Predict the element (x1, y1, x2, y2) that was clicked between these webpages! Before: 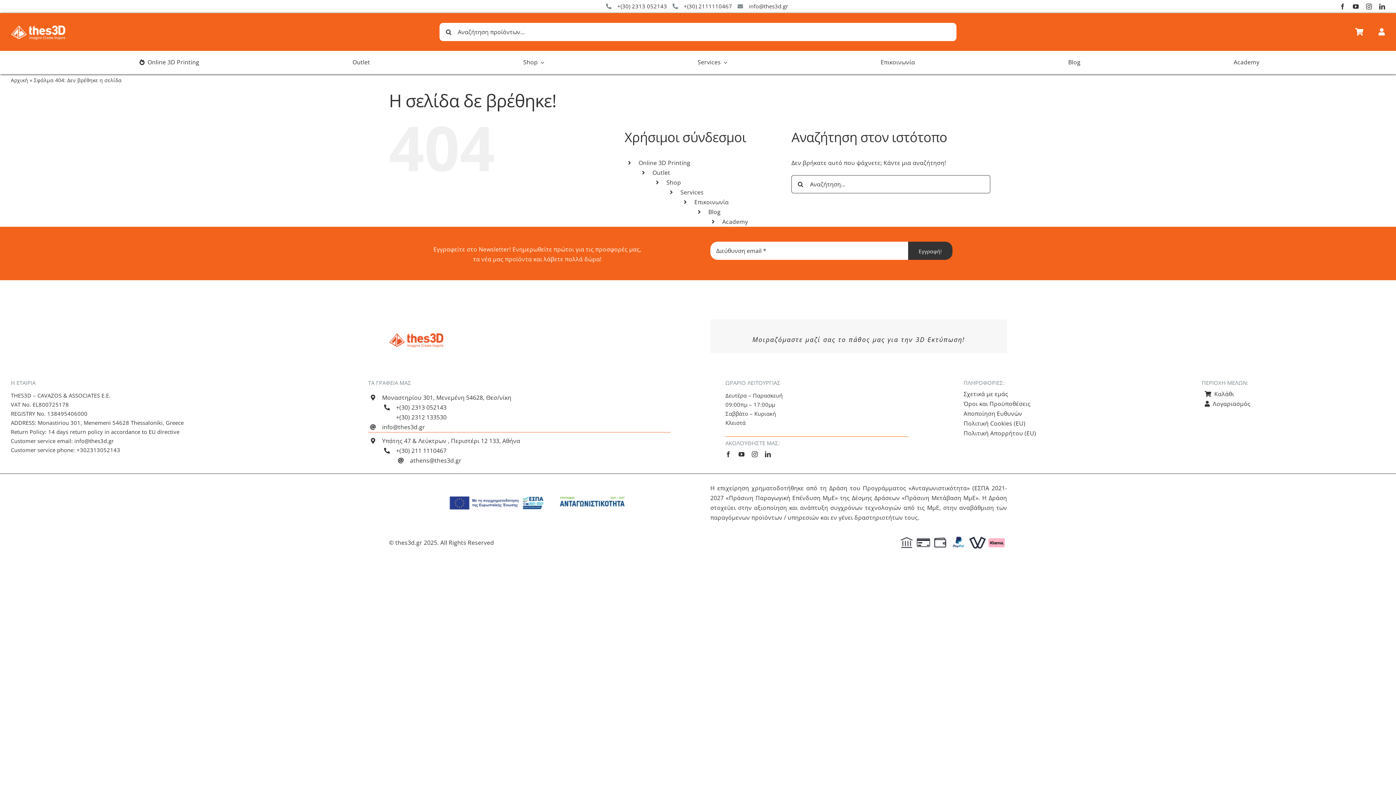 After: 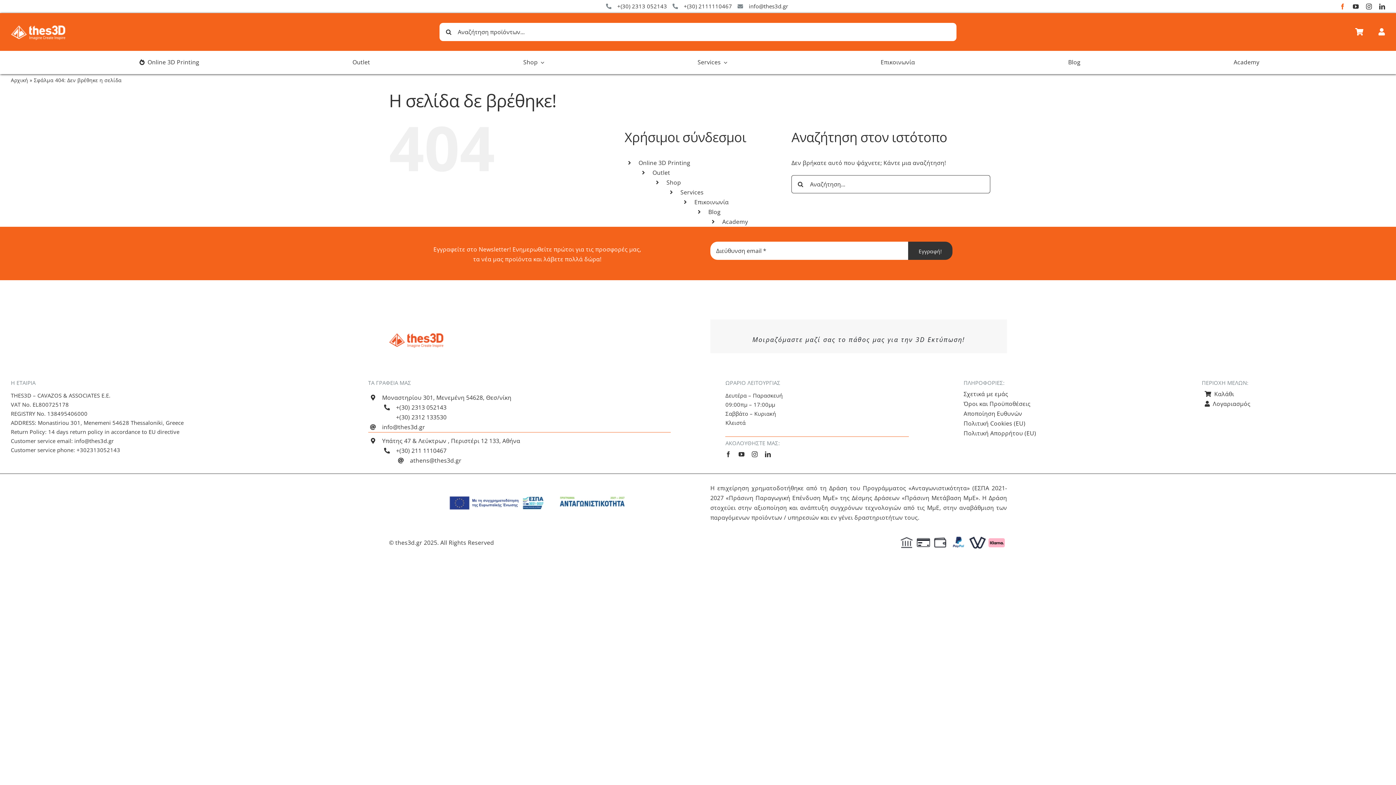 Action: label: facebook bbox: (1340, 3, 1345, 9)